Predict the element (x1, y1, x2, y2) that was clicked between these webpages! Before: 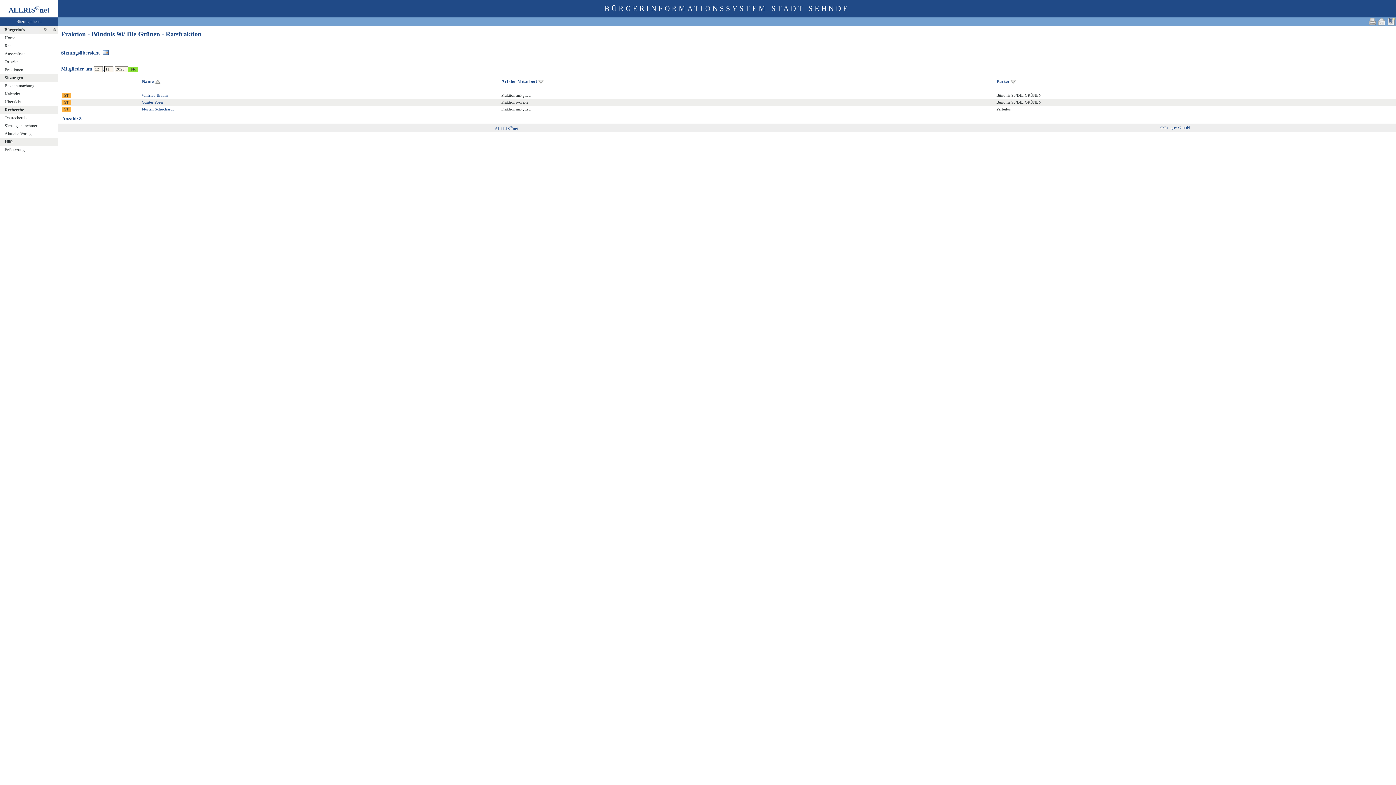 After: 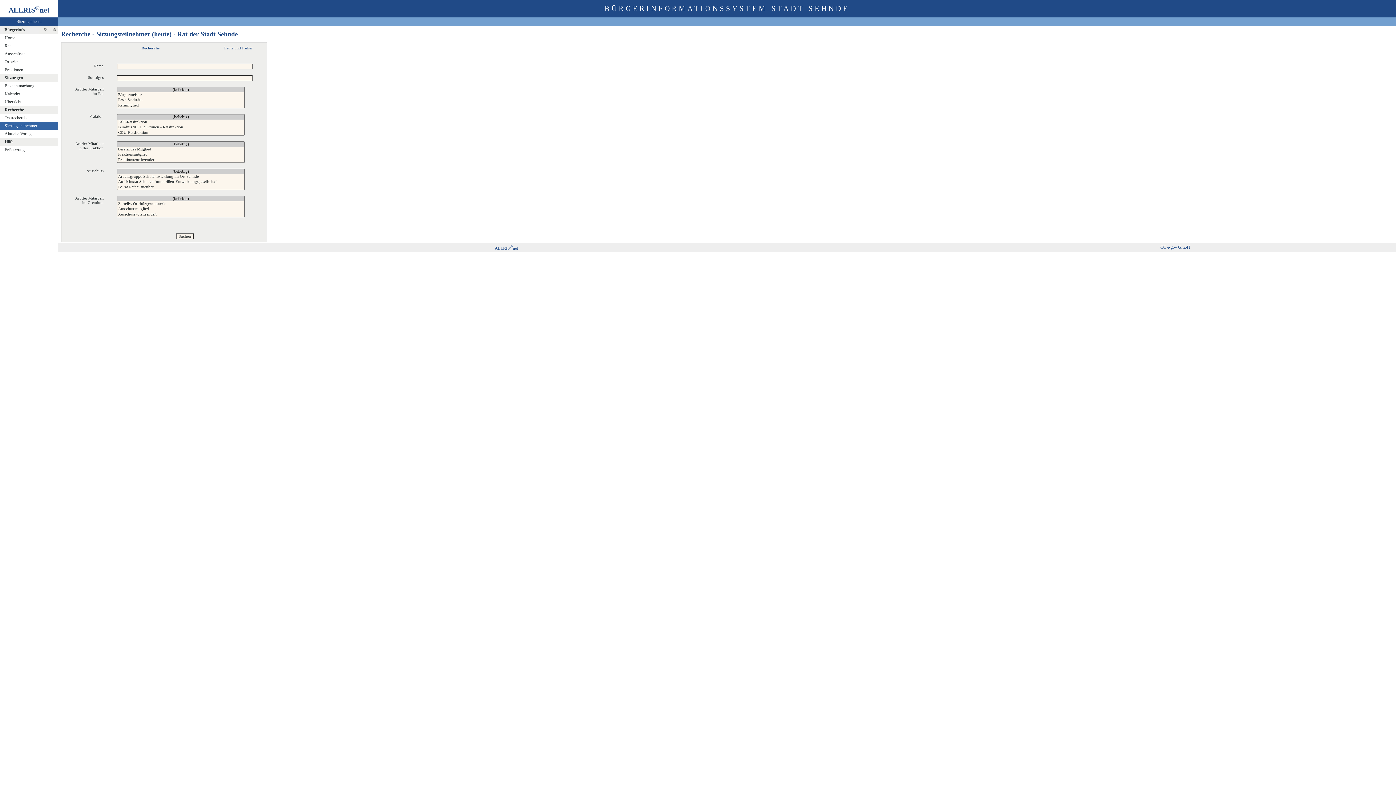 Action: bbox: (0, 122, 62, 130) label: Sitzungsteilnehmer